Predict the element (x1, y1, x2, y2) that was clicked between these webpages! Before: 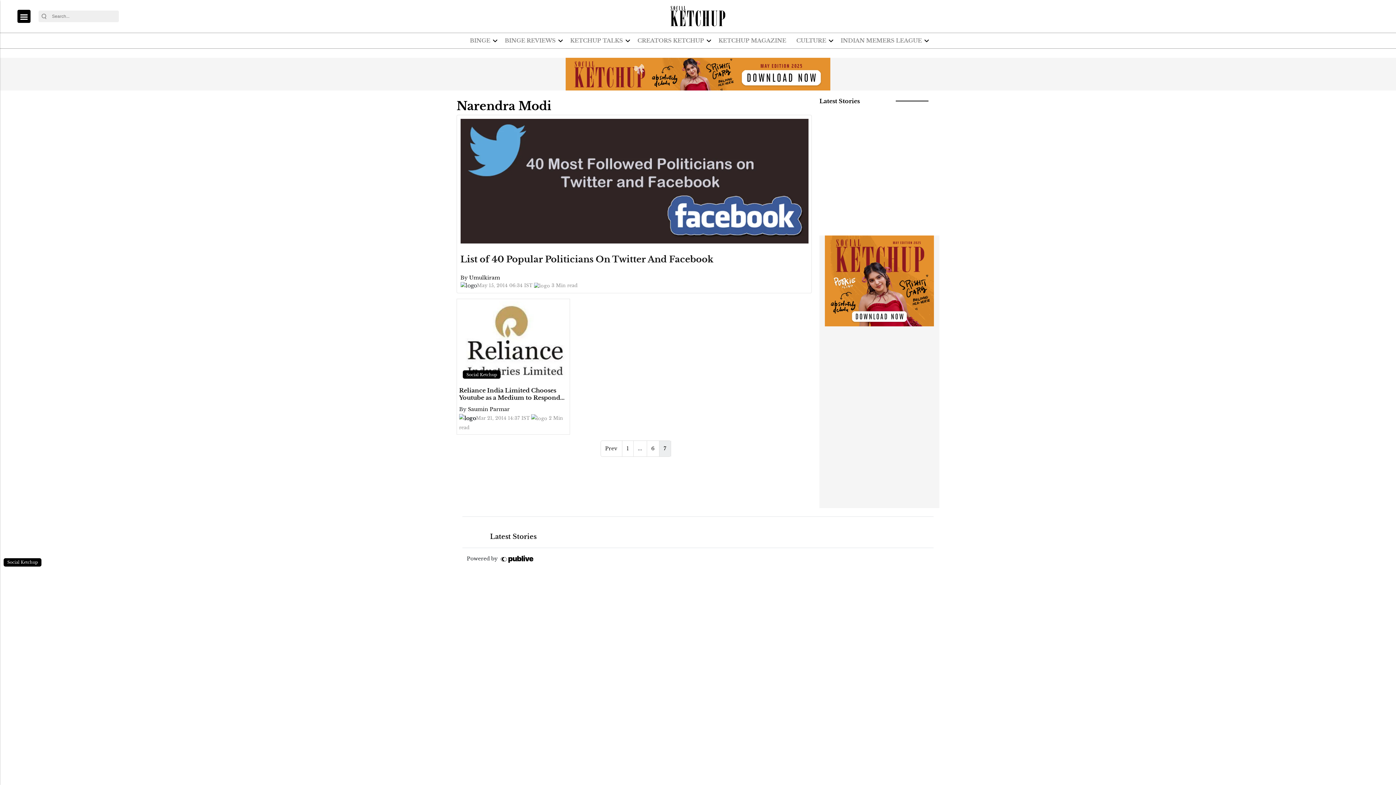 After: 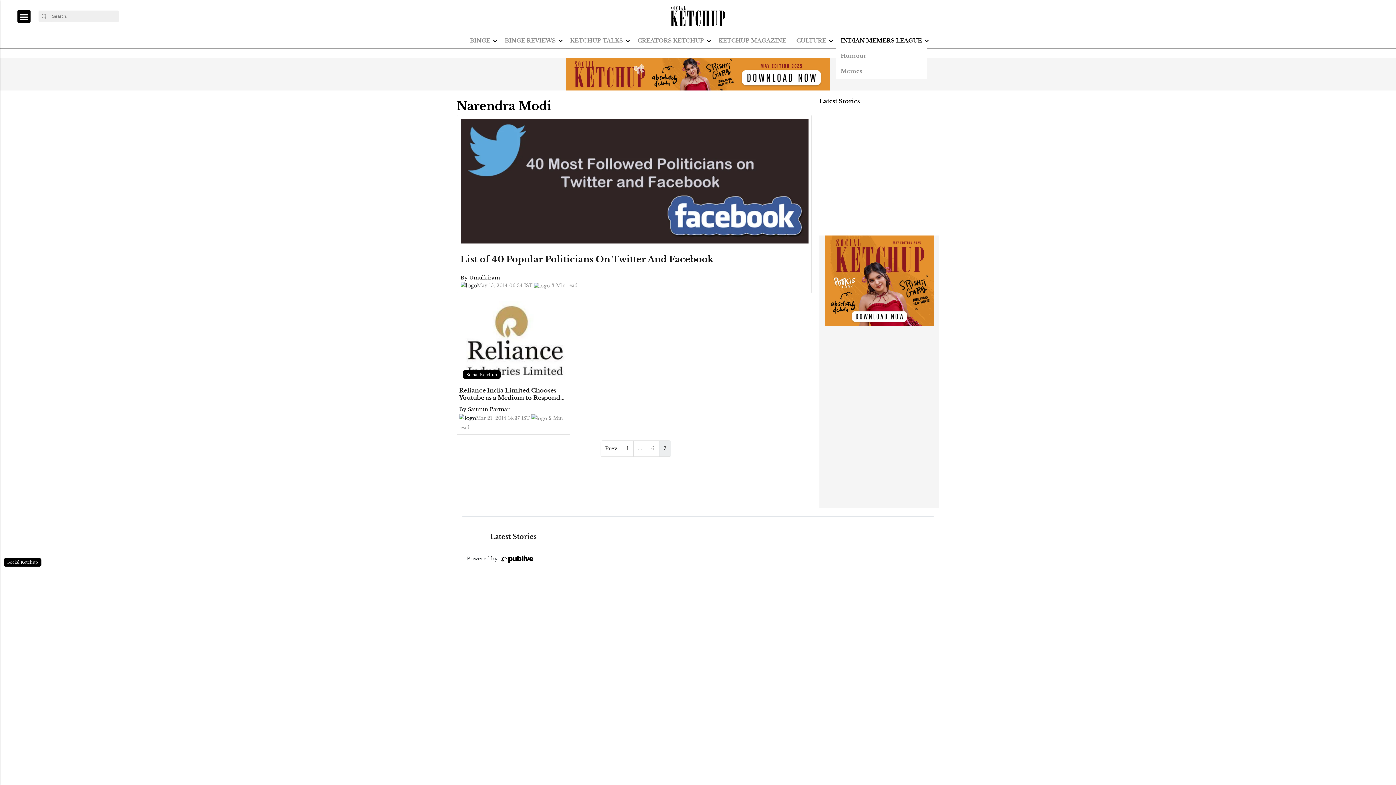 Action: bbox: (838, 33, 924, 48) label: INDIAN MEMERS LEAGUE